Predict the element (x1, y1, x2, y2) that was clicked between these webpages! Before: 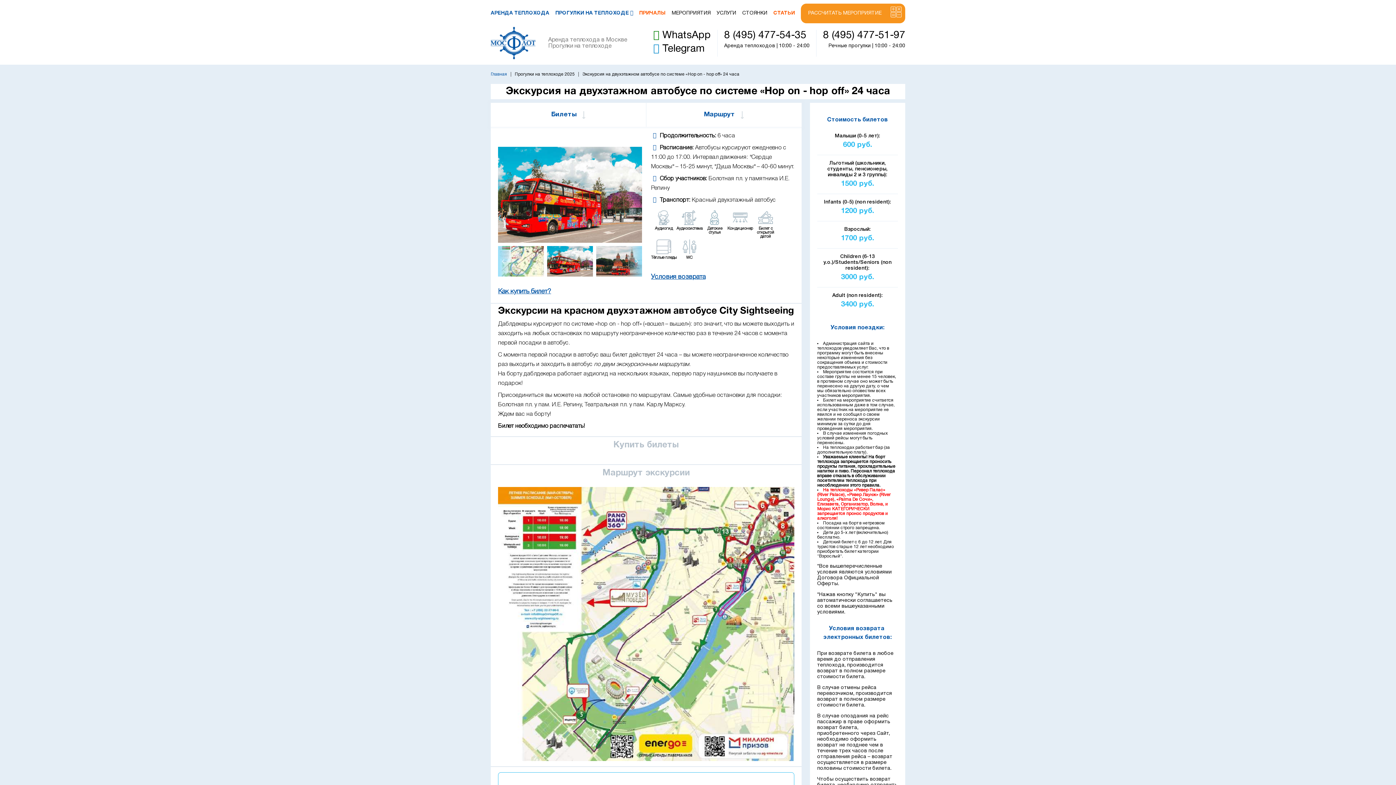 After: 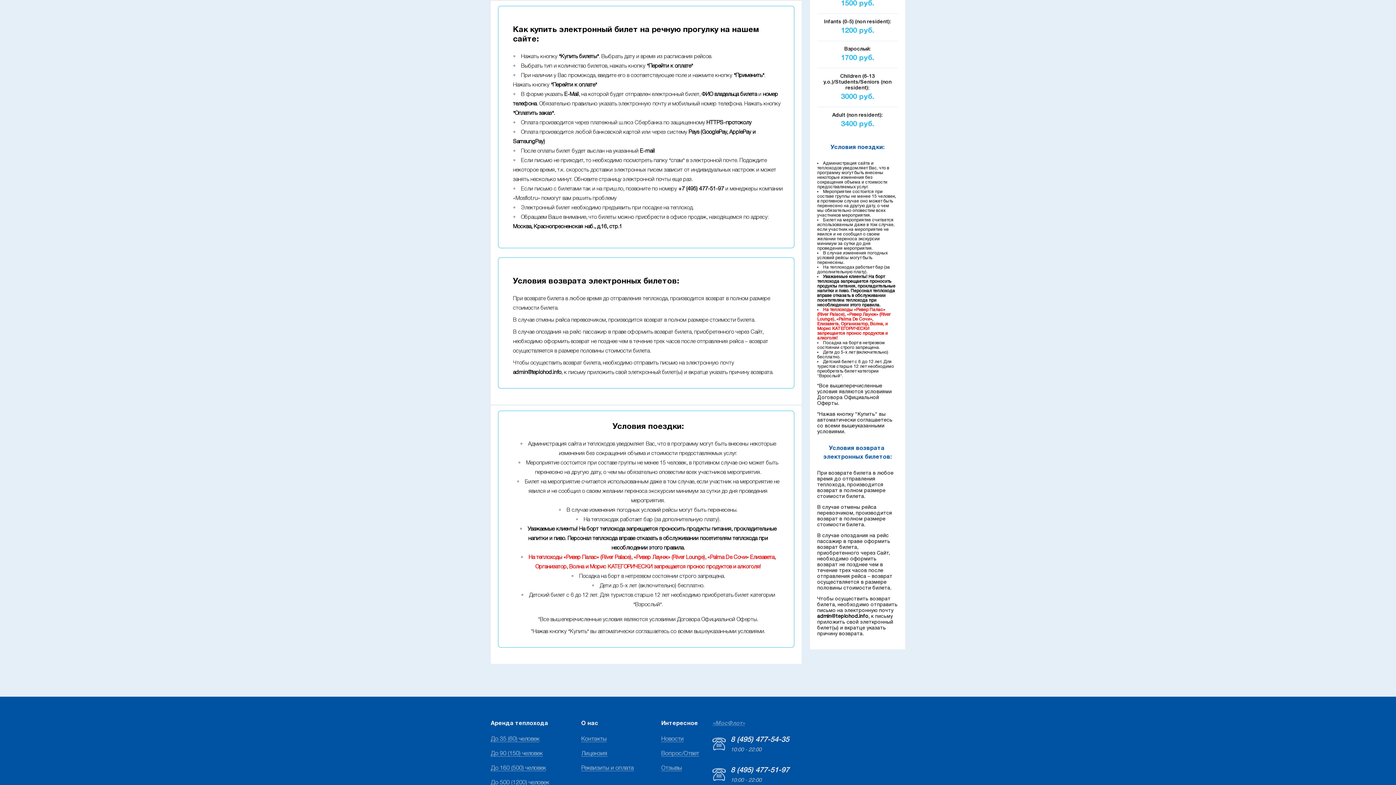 Action: bbox: (498, 283, 794, 297) label: Как купить билет?